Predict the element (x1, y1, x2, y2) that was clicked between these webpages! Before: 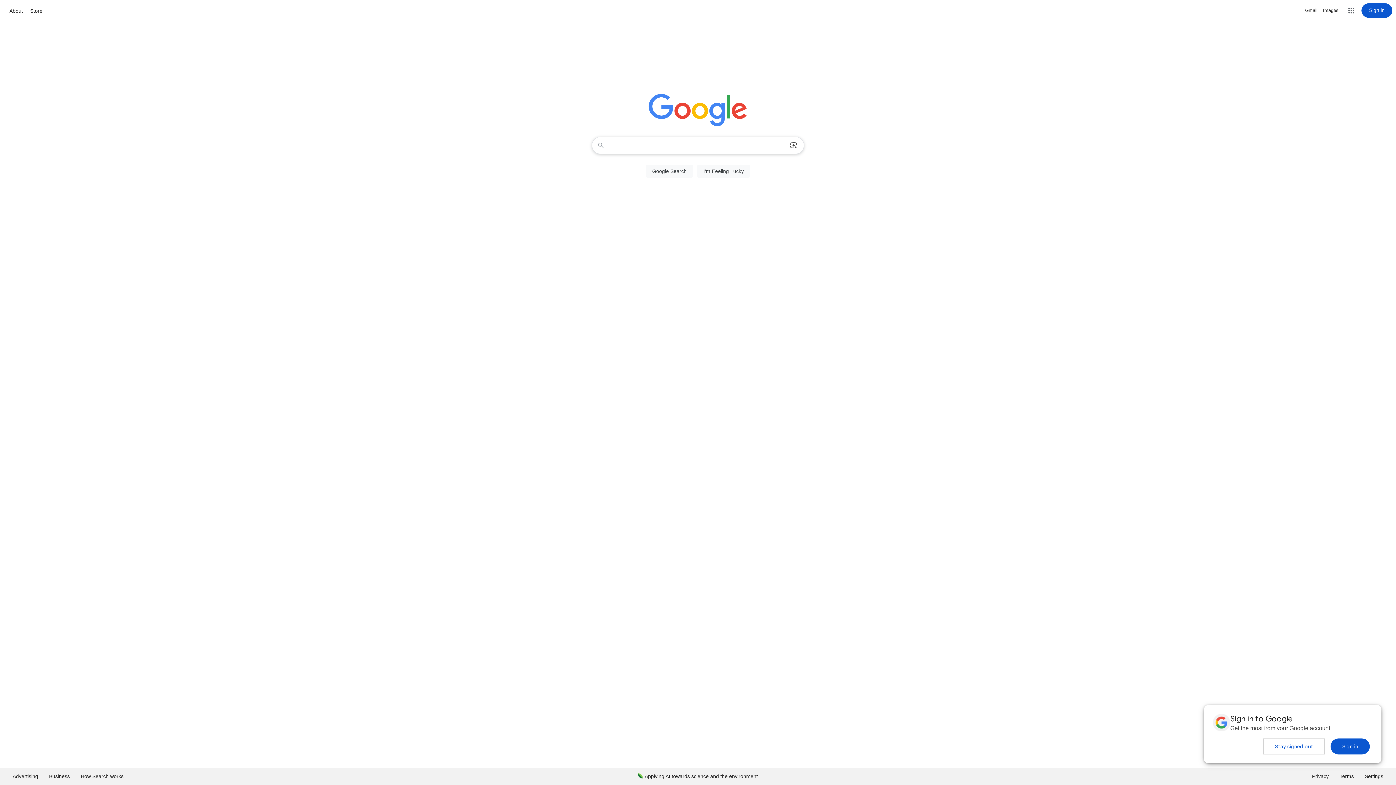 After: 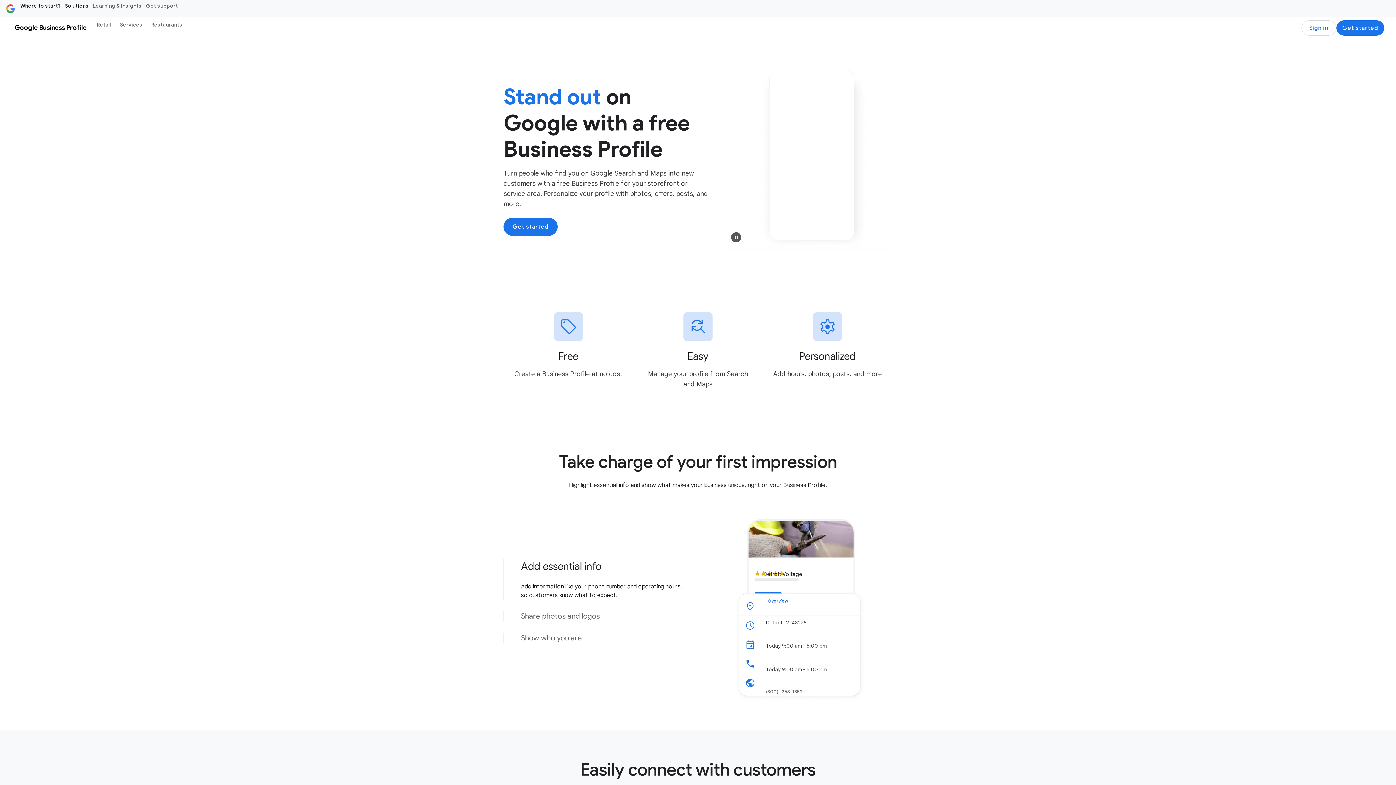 Action: label: Business bbox: (43, 768, 75, 785)